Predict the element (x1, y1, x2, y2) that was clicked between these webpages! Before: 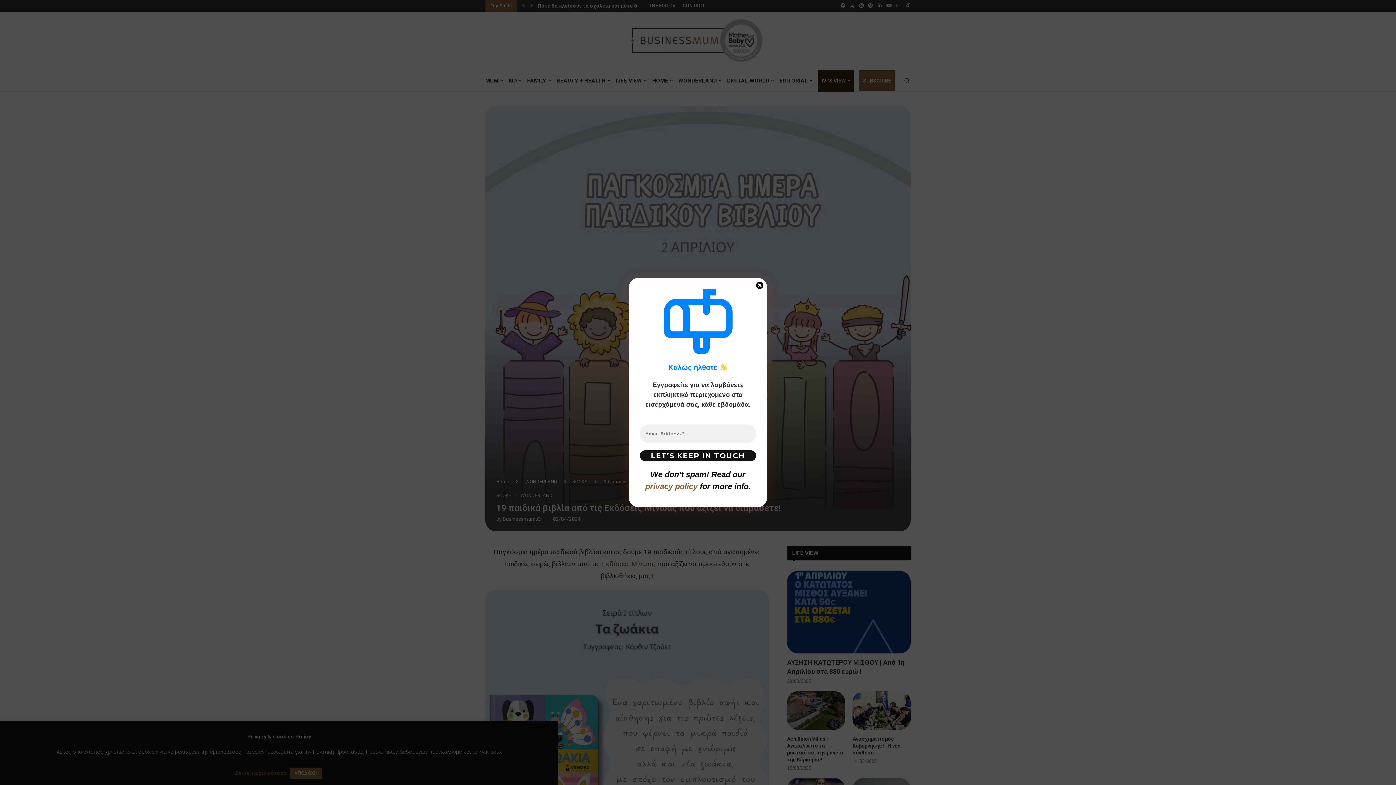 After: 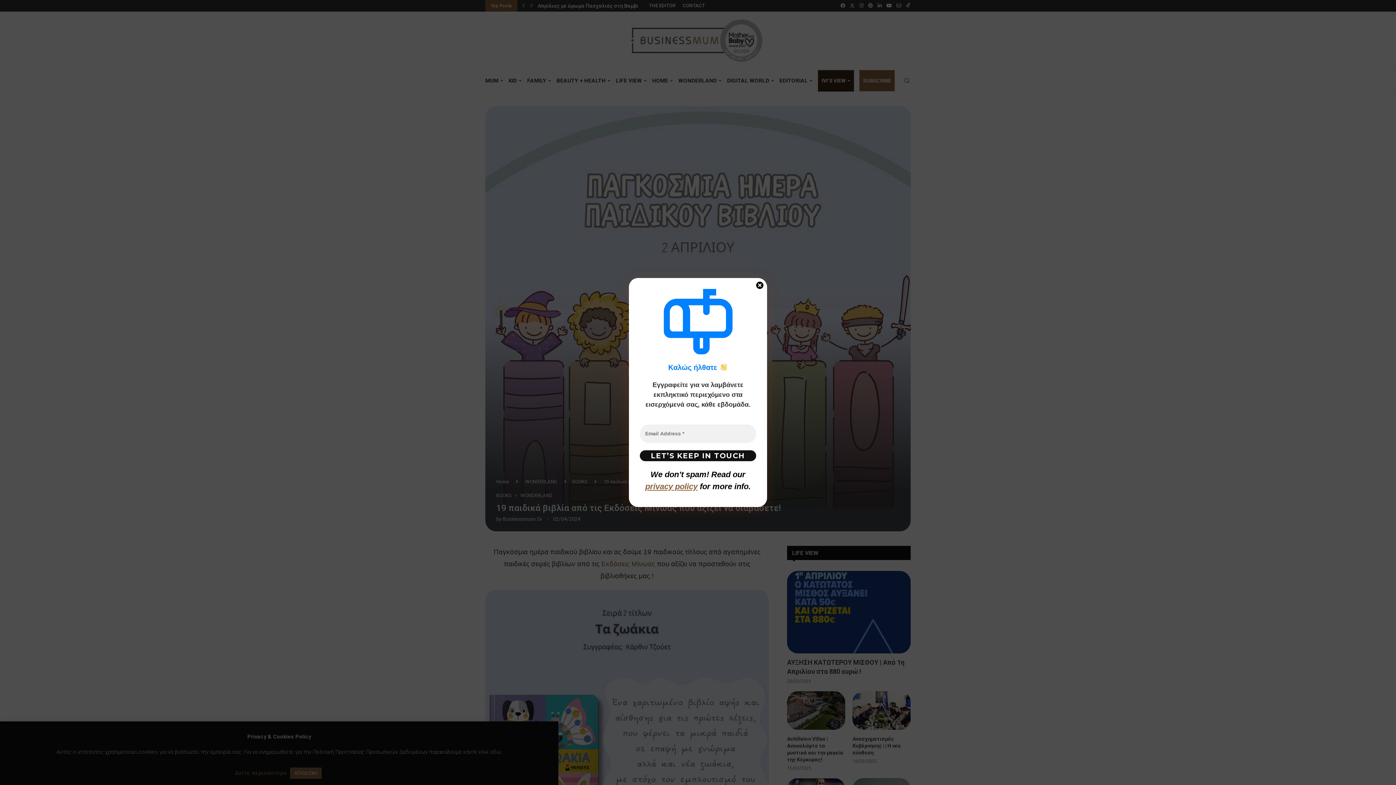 Action: bbox: (645, 482, 697, 491) label: privacy policy